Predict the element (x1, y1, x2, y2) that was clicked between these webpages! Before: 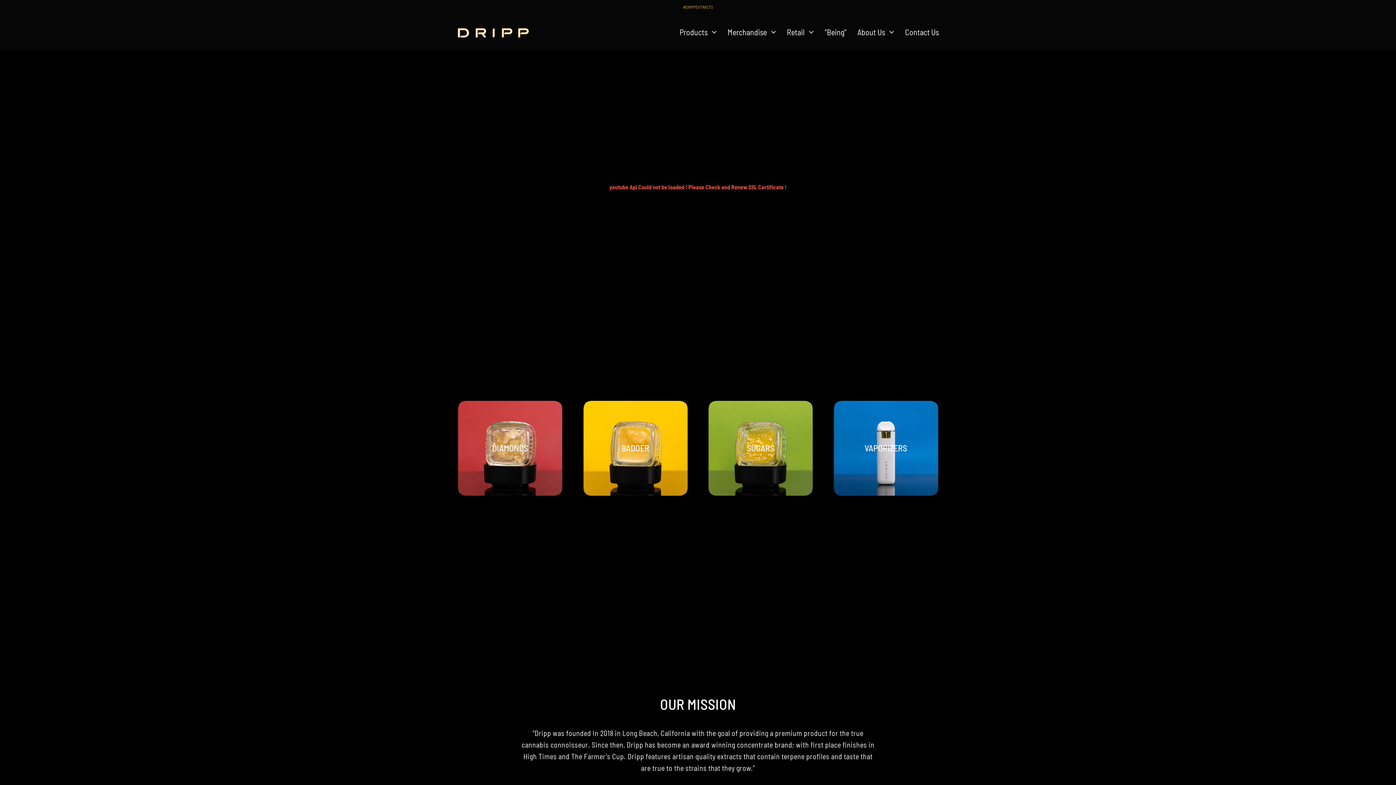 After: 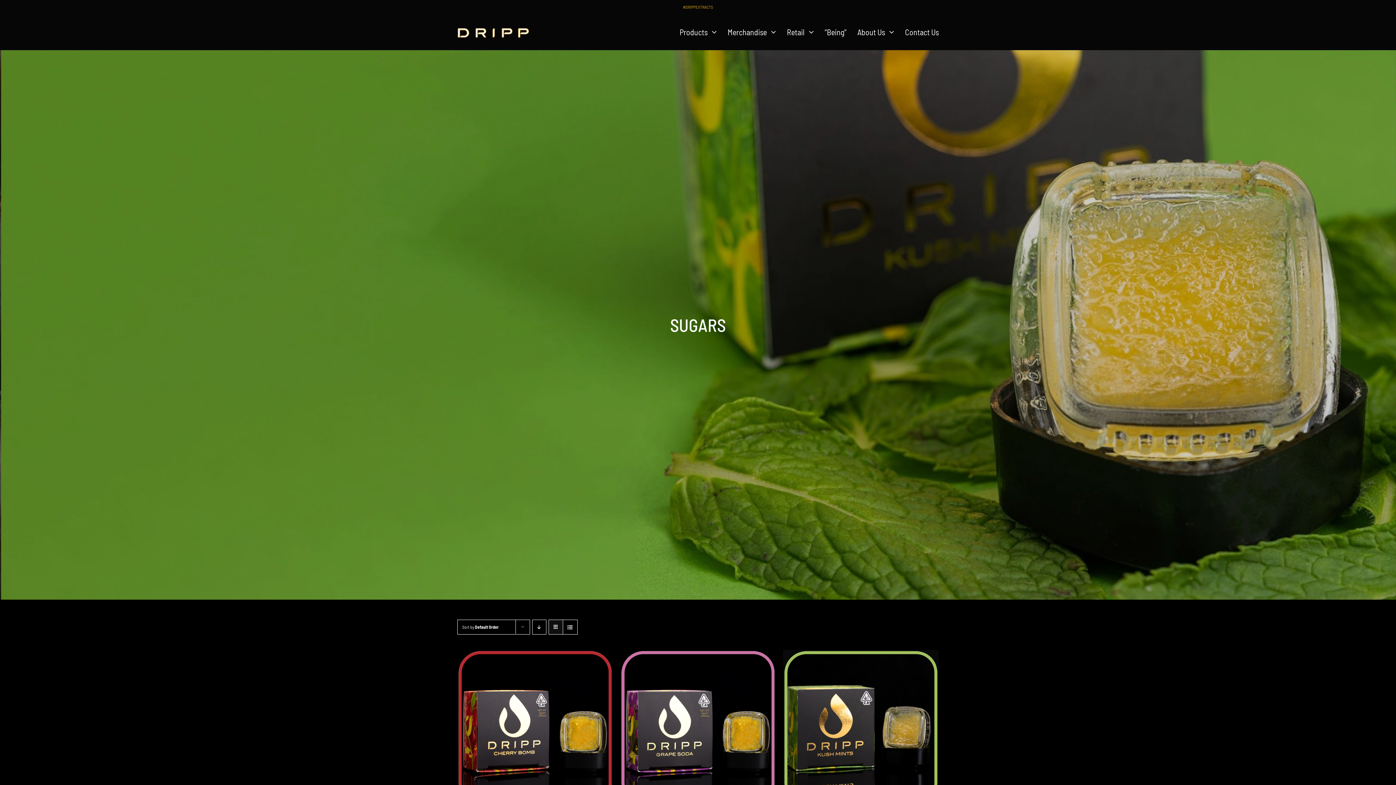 Action: bbox: (707, 400, 813, 495)